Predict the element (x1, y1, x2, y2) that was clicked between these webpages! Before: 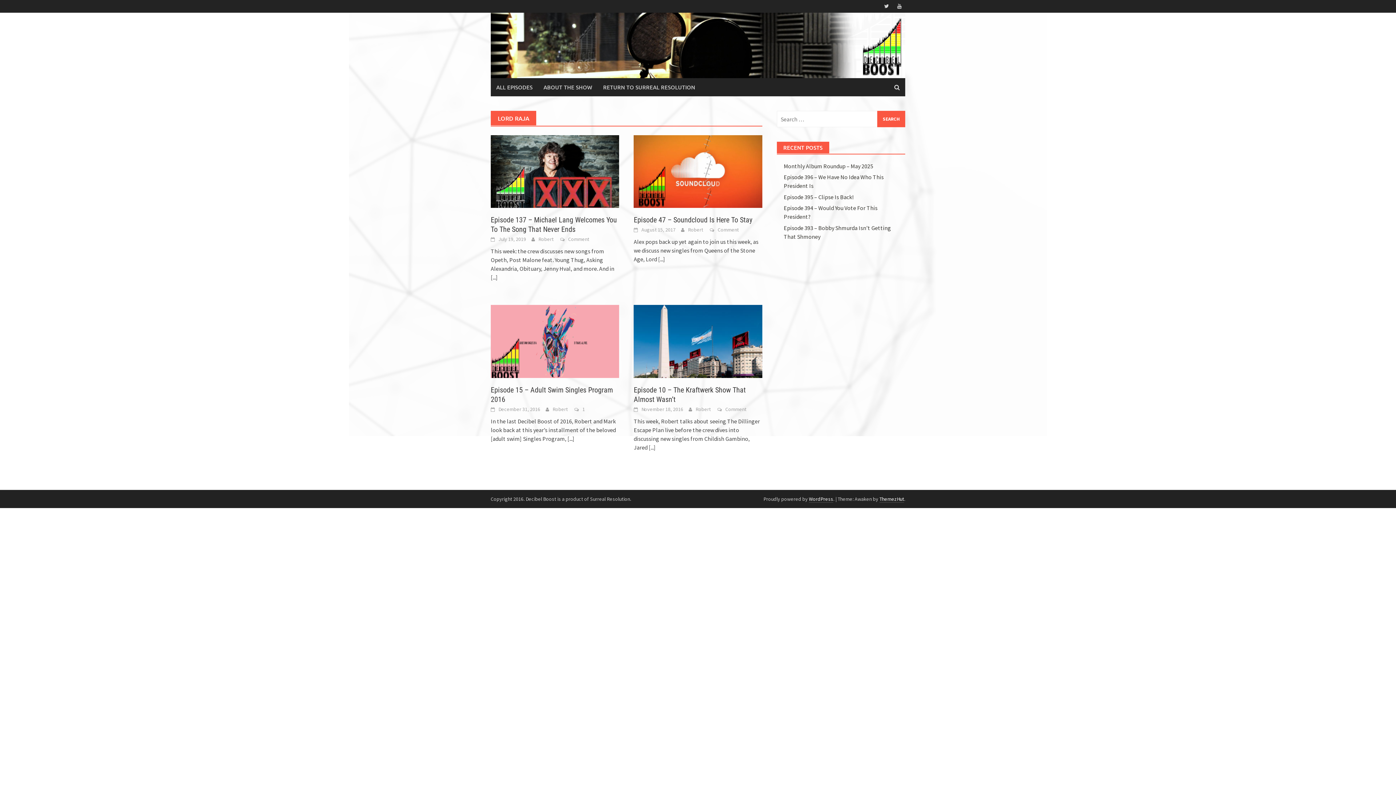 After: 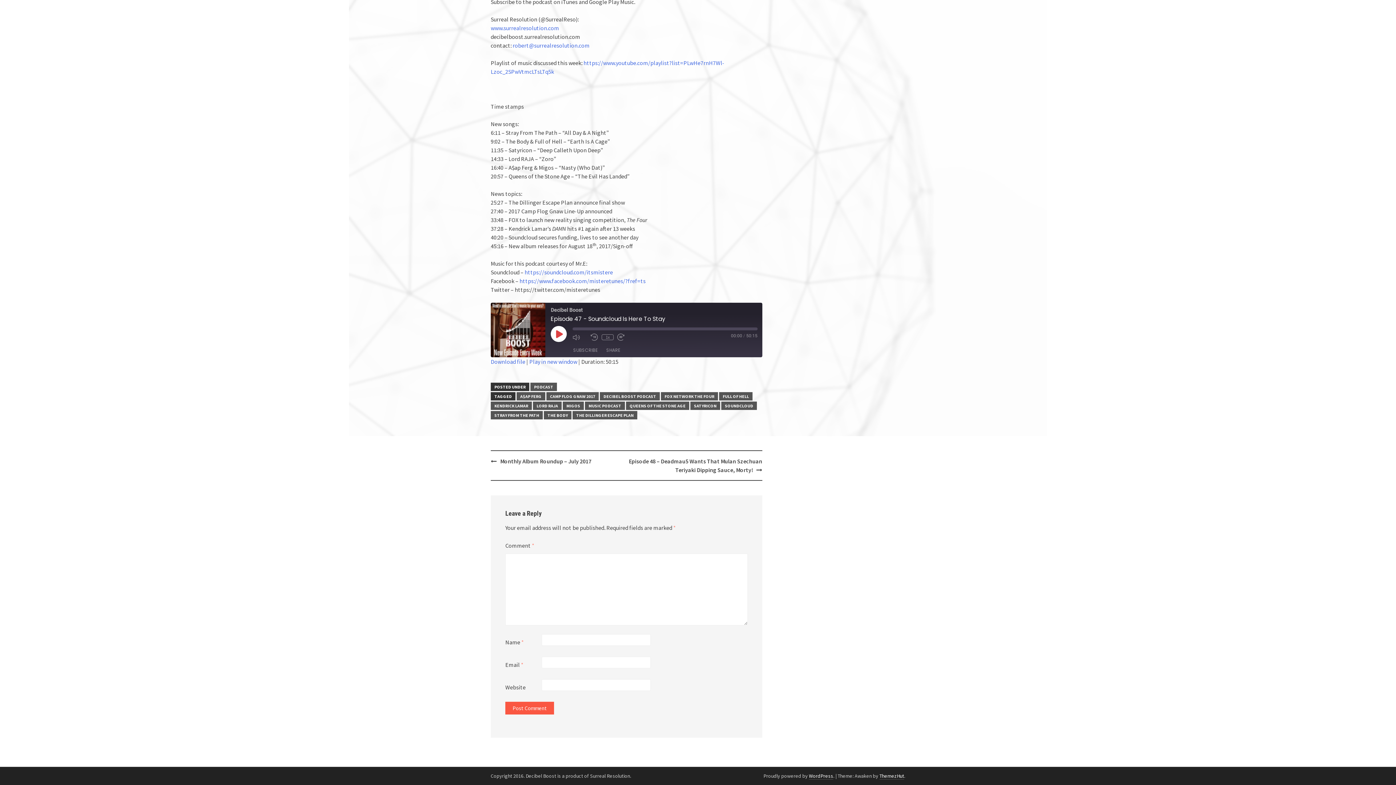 Action: label: Comment bbox: (717, 226, 739, 233)